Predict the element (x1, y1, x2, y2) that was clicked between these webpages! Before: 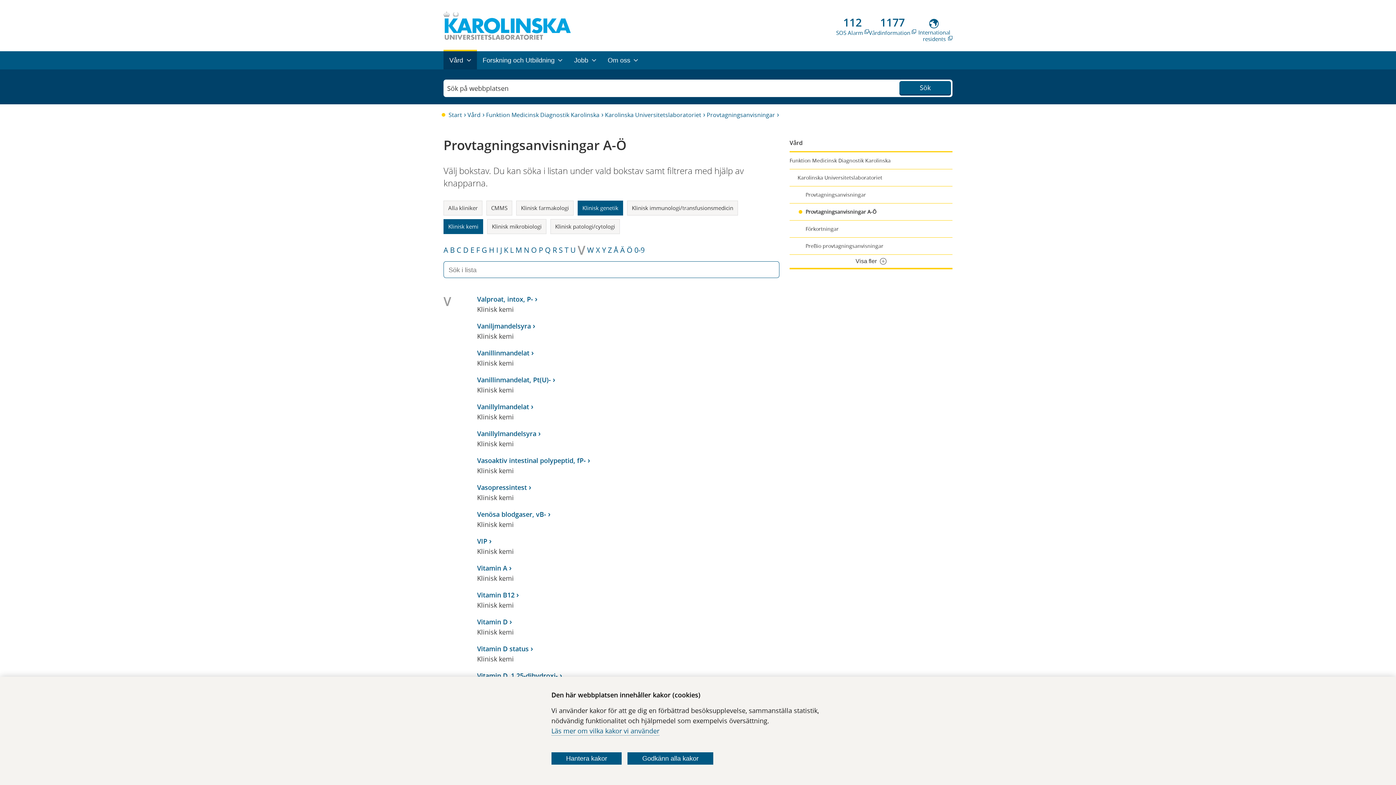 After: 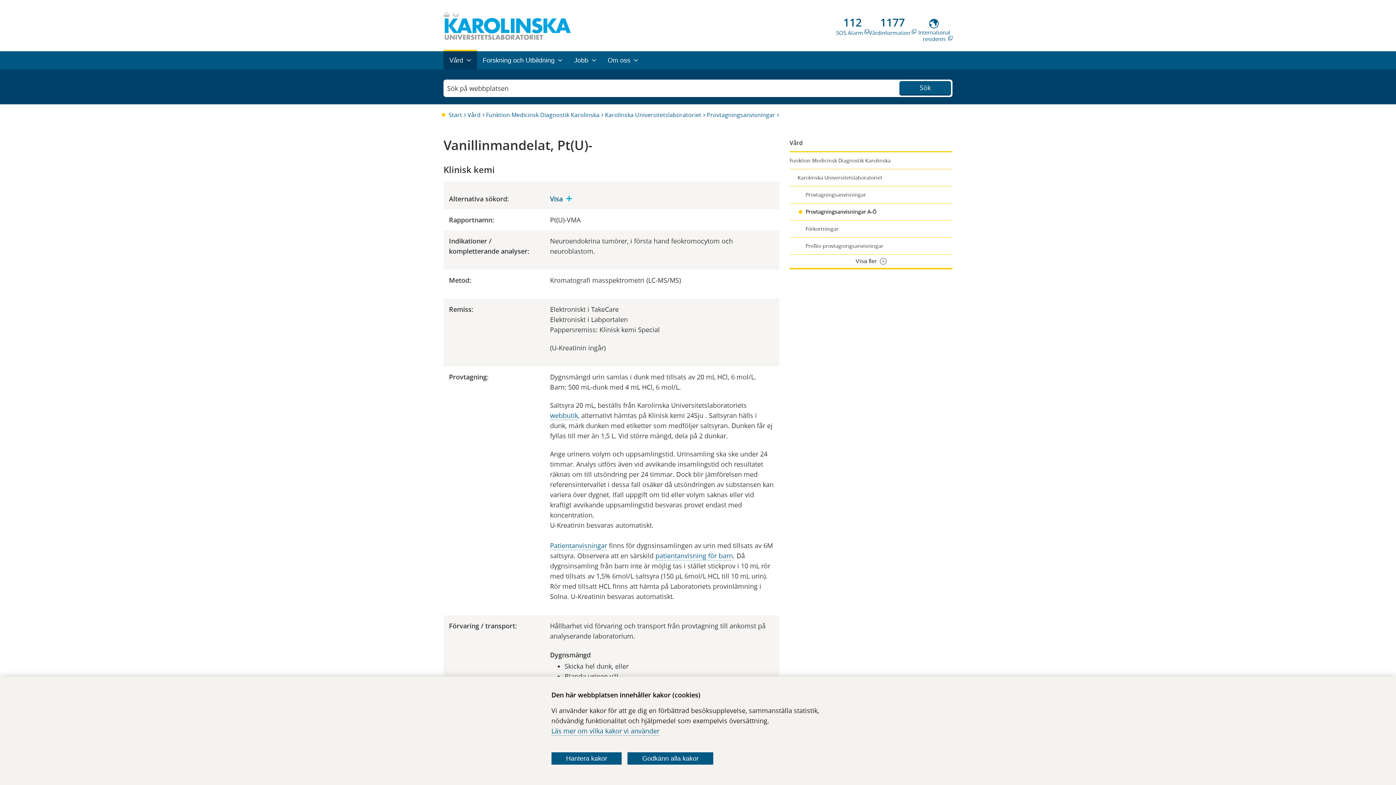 Action: label: Vanillinmandelat, Pt(U)- bbox: (477, 375, 551, 384)